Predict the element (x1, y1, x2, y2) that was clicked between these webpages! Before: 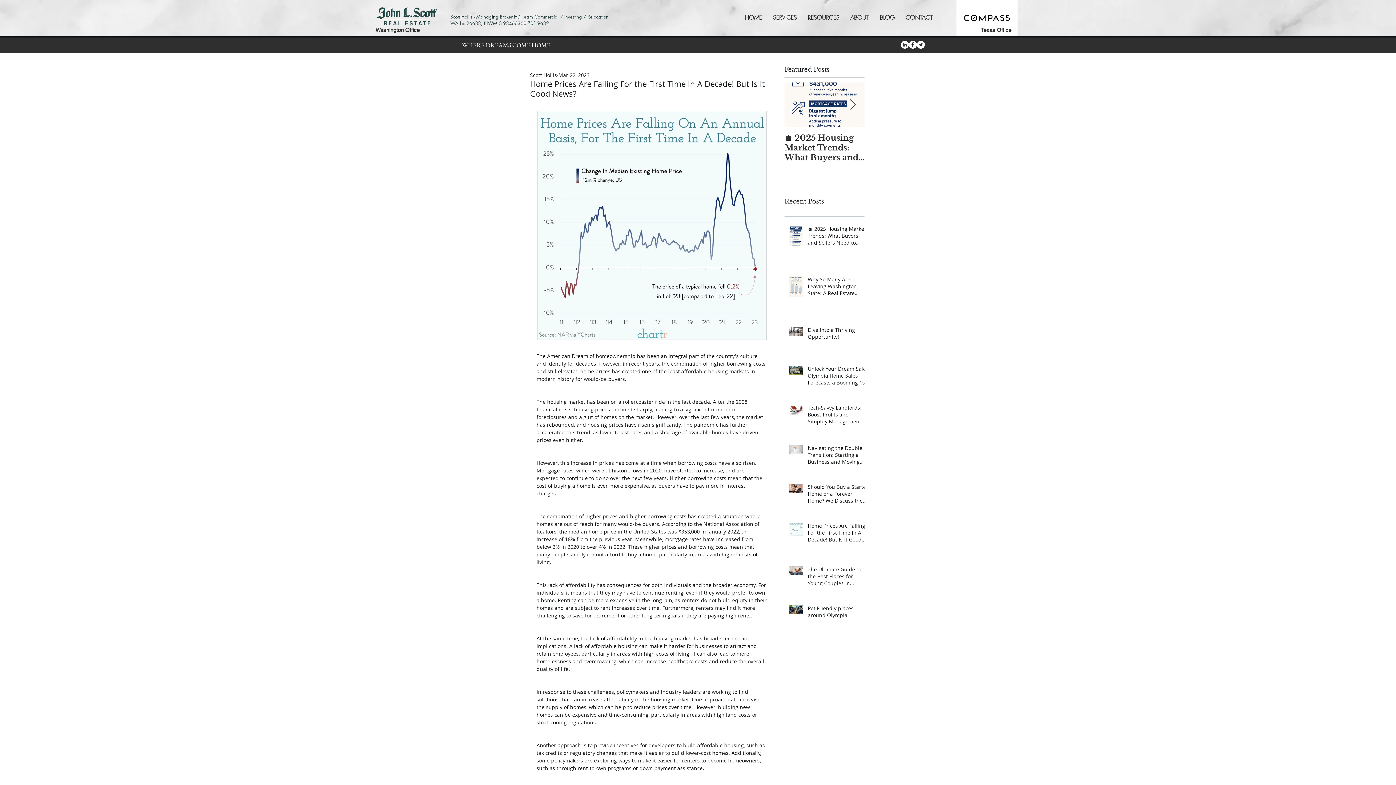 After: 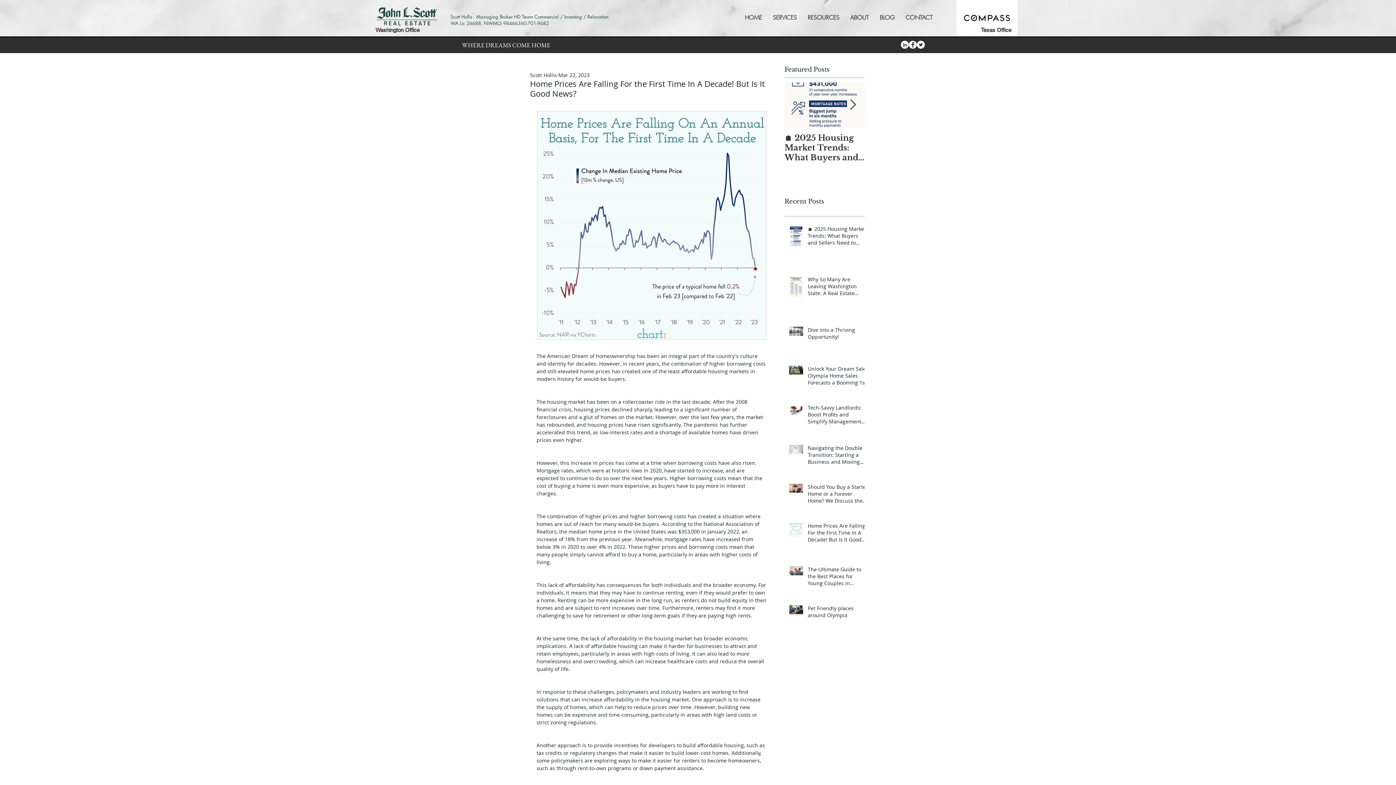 Action: label: Home Prices Are Falling For the First Time In A Decade! But Is It Good News? bbox: (808, 522, 869, 546)